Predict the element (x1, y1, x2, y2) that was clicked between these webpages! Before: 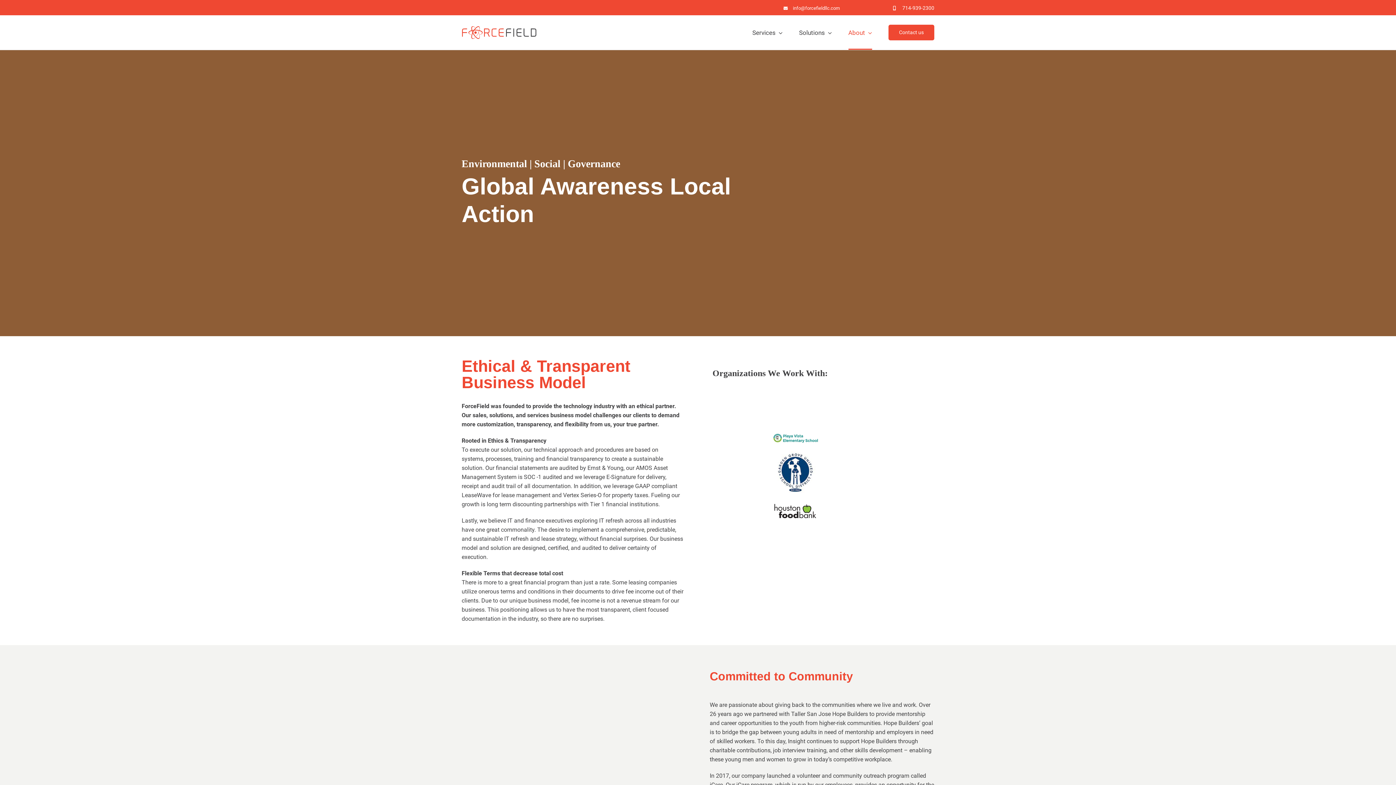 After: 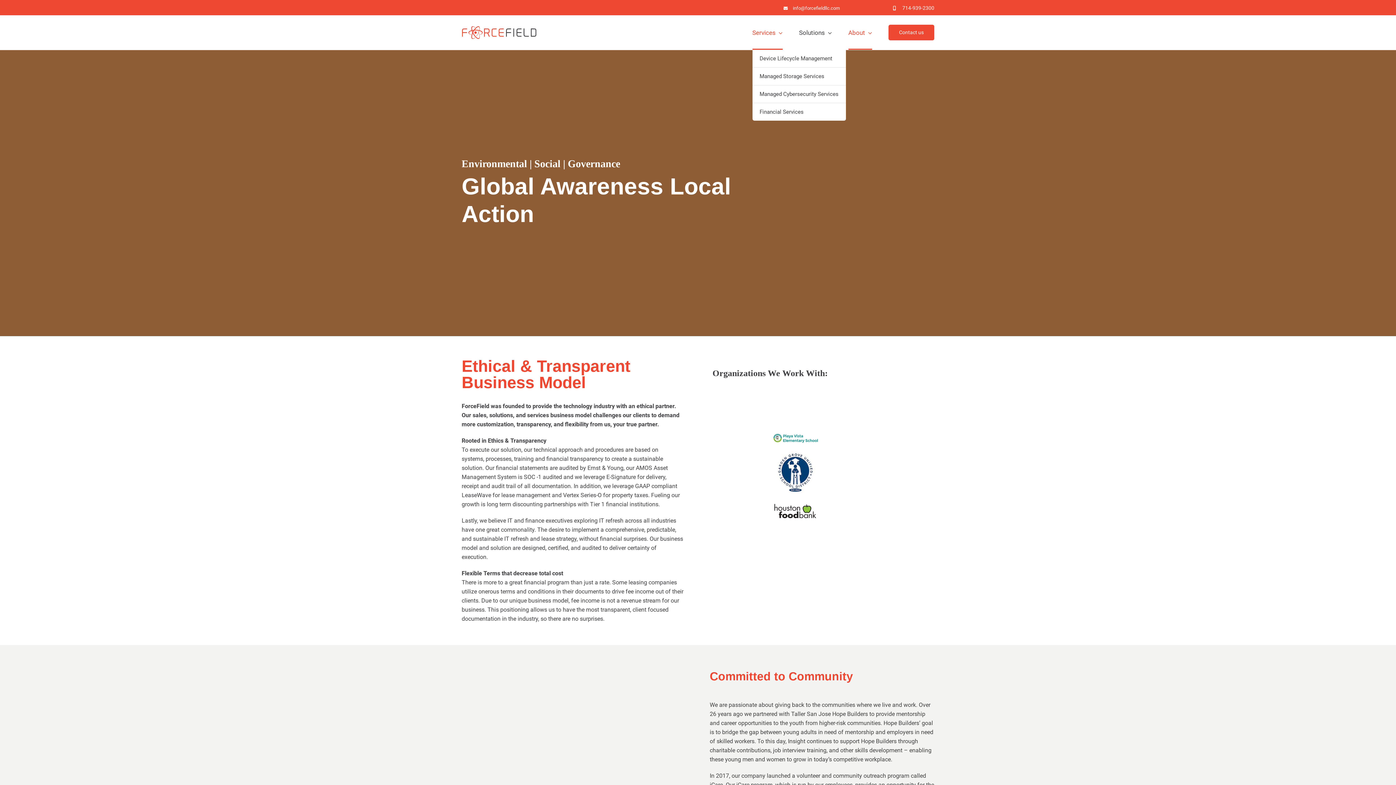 Action: bbox: (752, 15, 782, 49) label: Services